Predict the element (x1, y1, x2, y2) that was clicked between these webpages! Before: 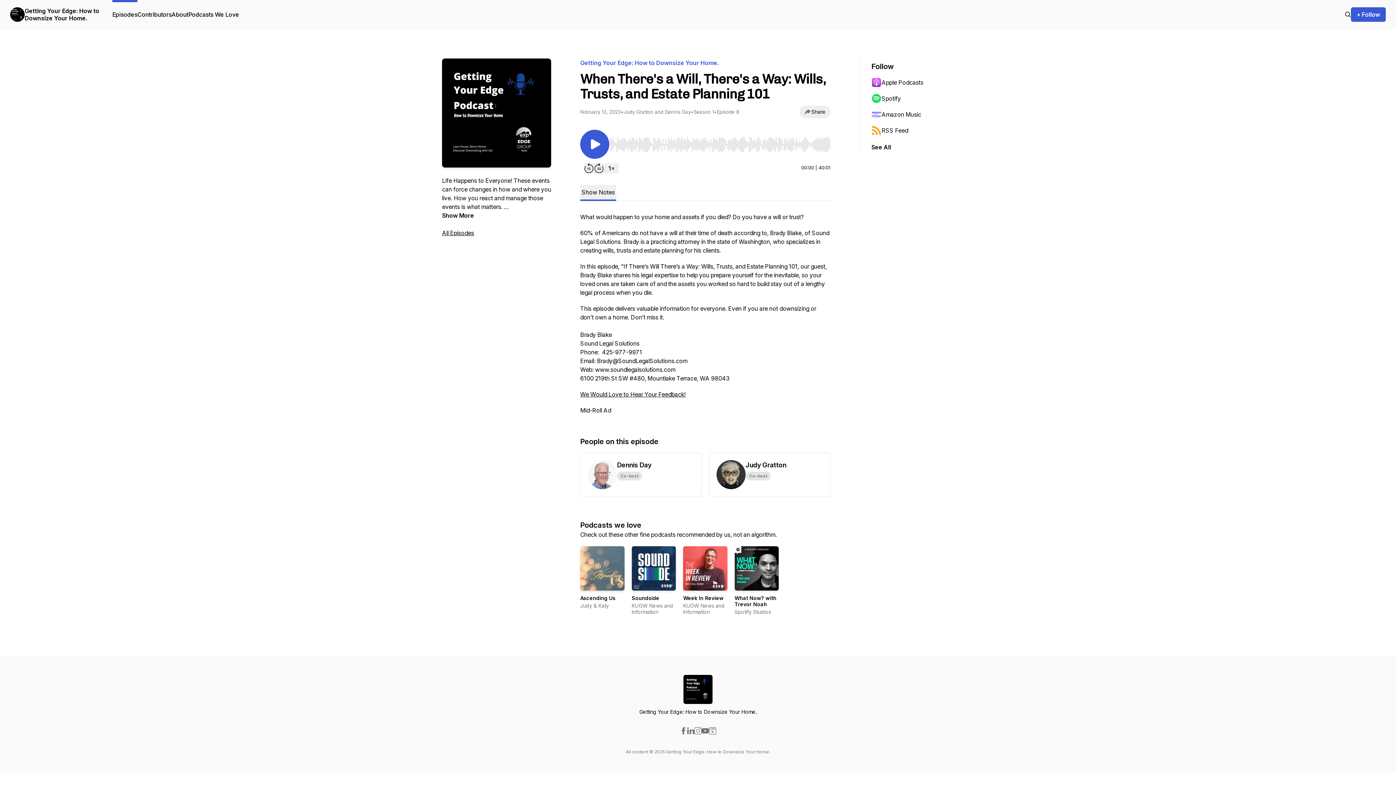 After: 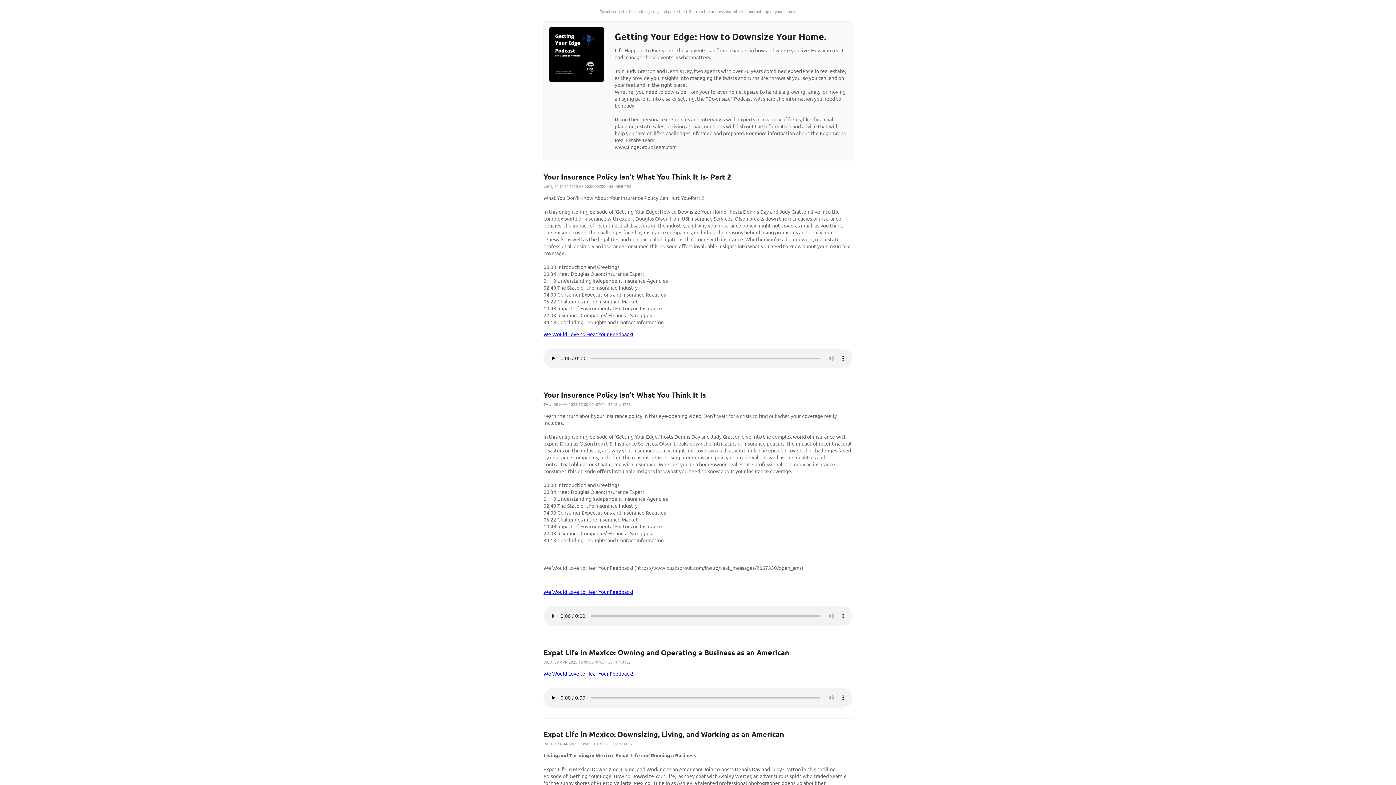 Action: bbox: (871, 122, 942, 138) label: RSS Feed